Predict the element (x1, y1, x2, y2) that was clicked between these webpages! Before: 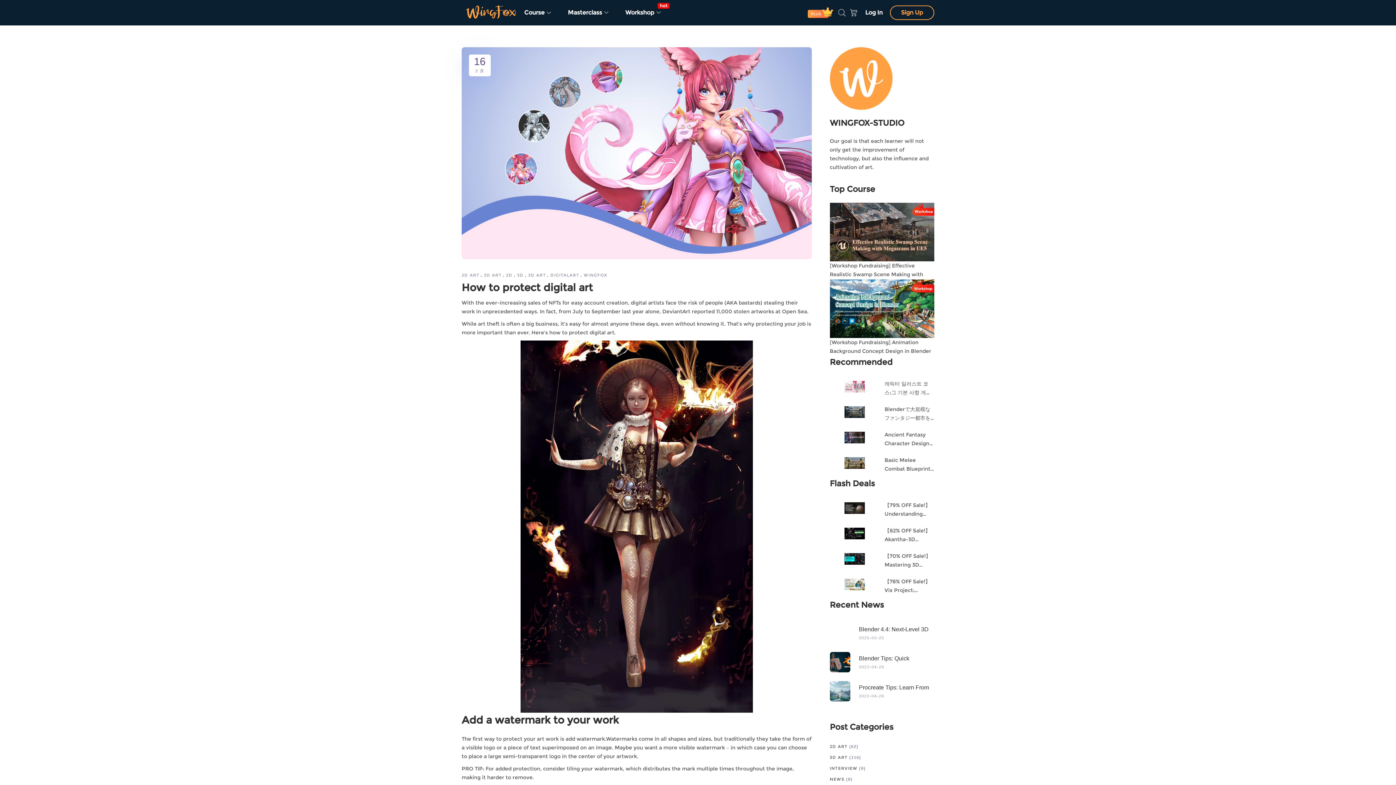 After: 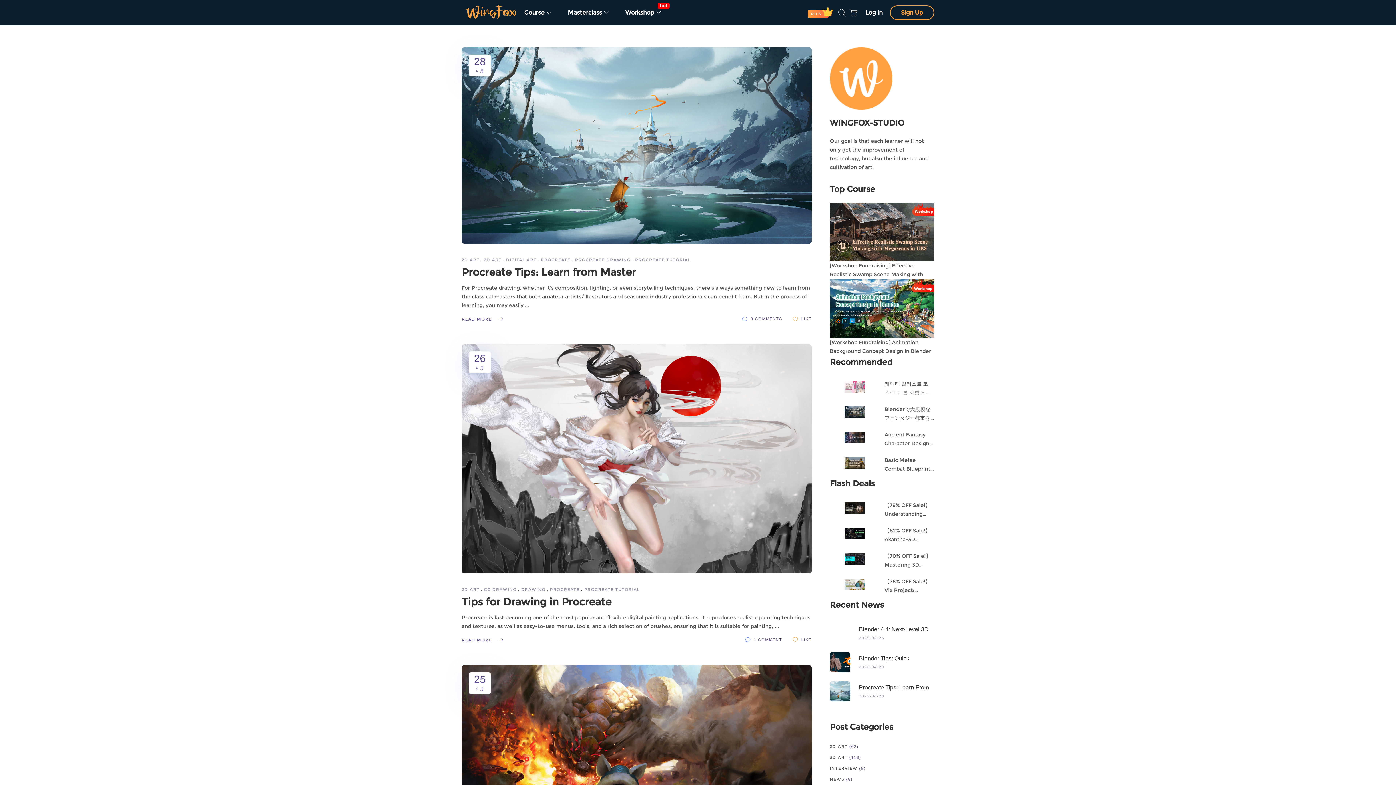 Action: bbox: (461, 270, 482, 280) label: 2D ART